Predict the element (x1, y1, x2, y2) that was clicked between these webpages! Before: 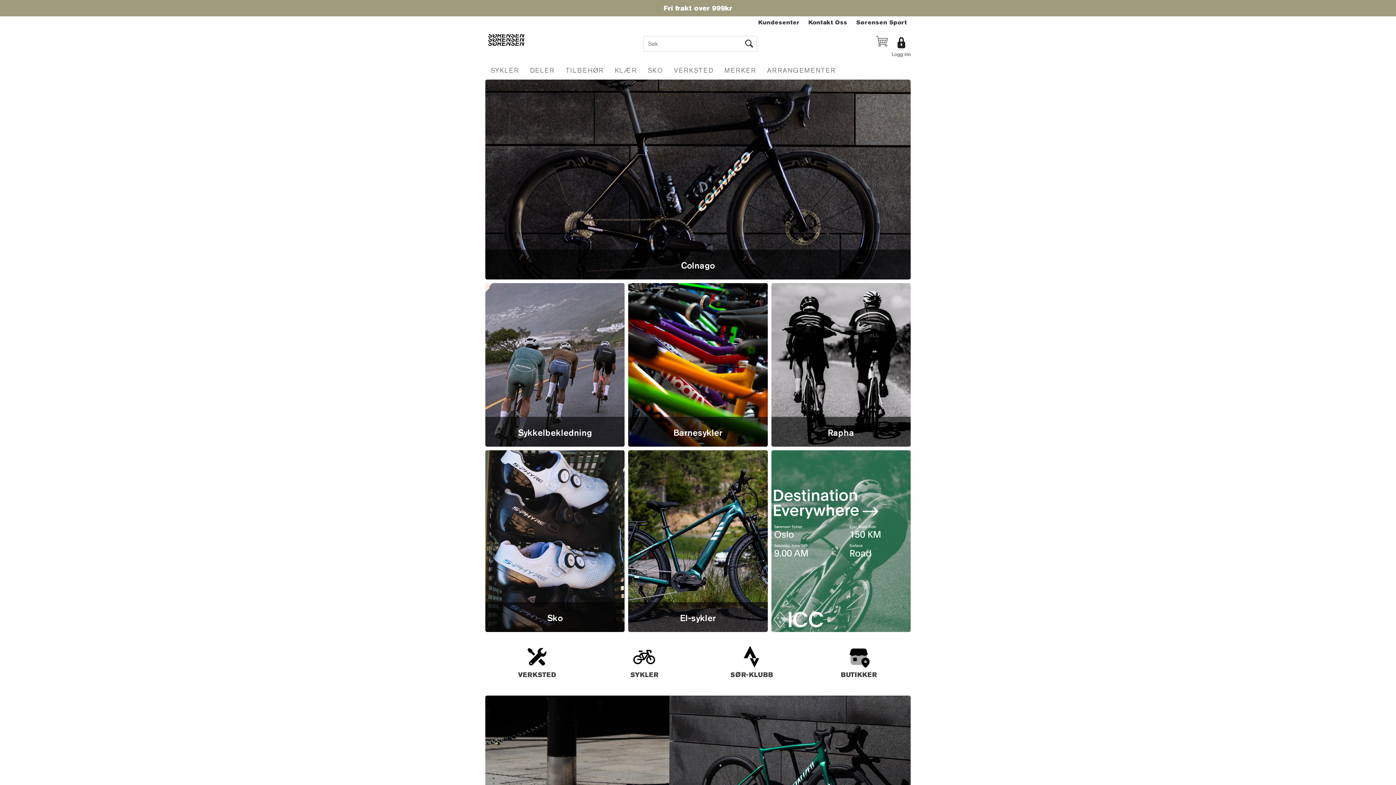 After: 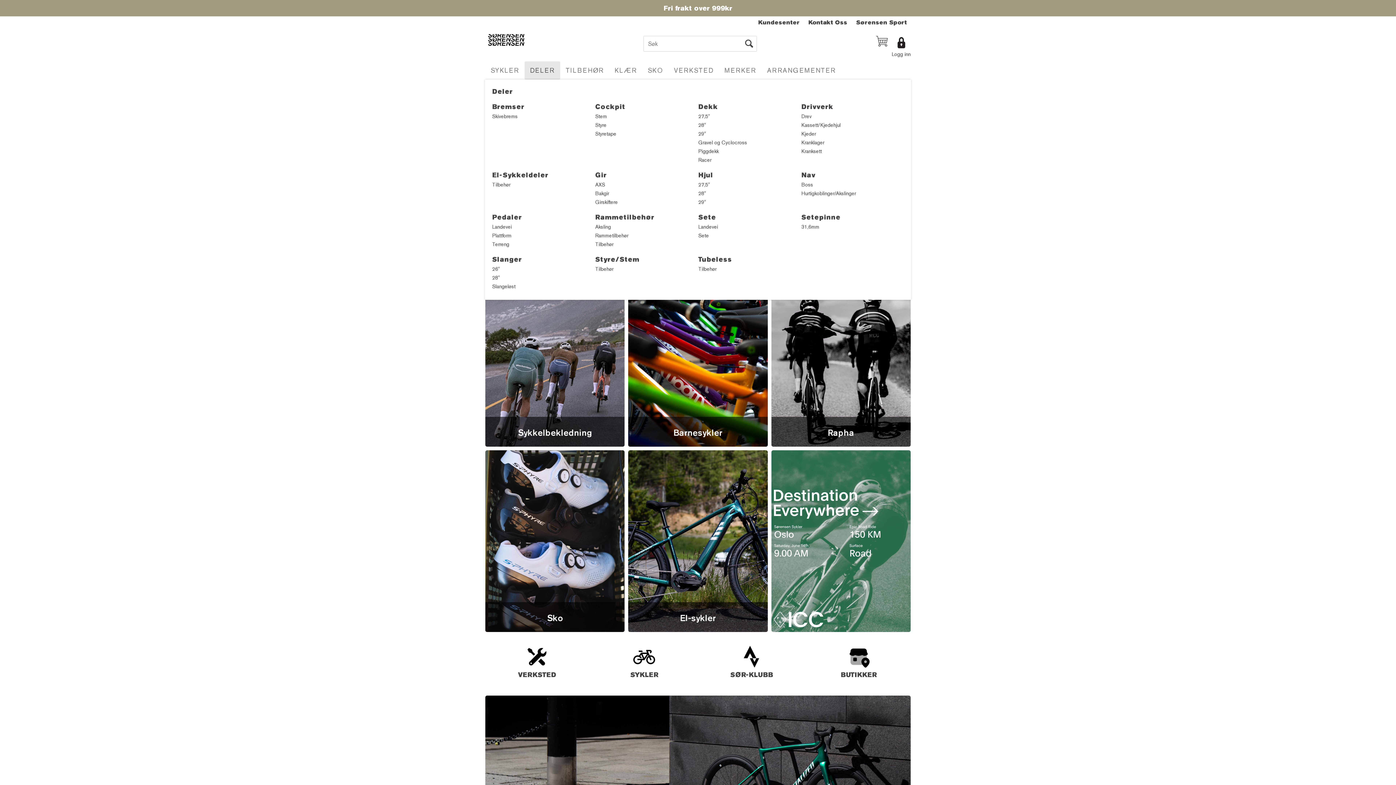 Action: label: DELER bbox: (524, 61, 560, 79)